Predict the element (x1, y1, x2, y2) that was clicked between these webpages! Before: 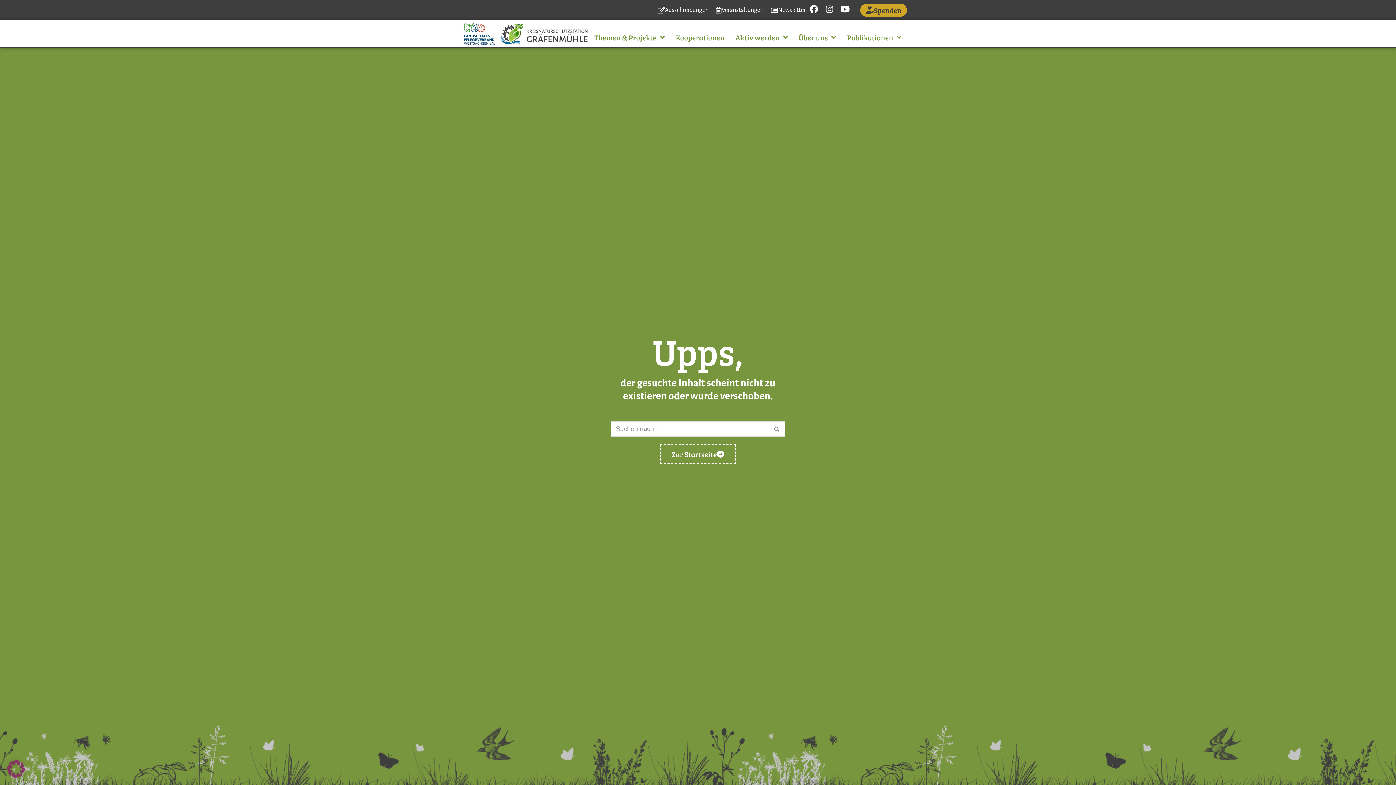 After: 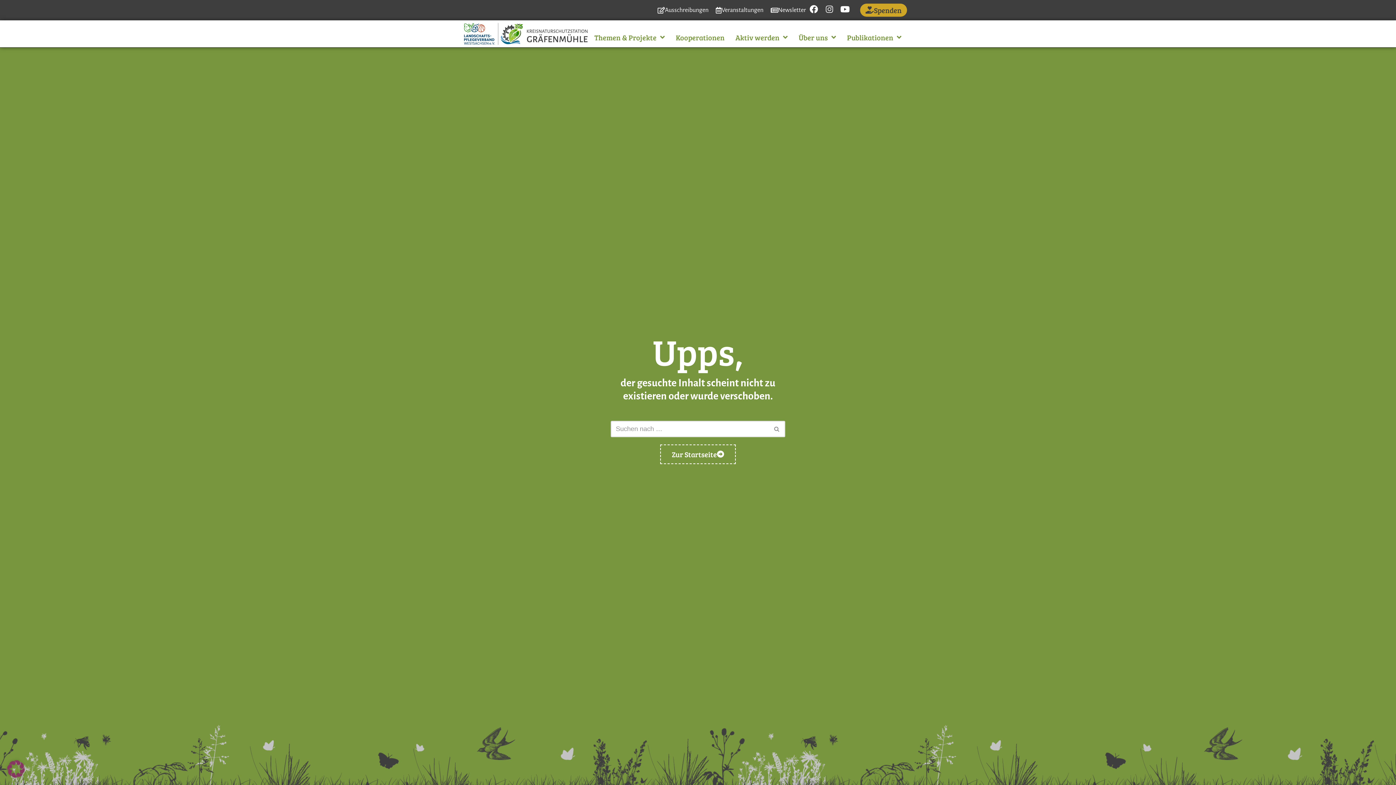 Action: bbox: (825, 4, 833, 13) label: Instagram